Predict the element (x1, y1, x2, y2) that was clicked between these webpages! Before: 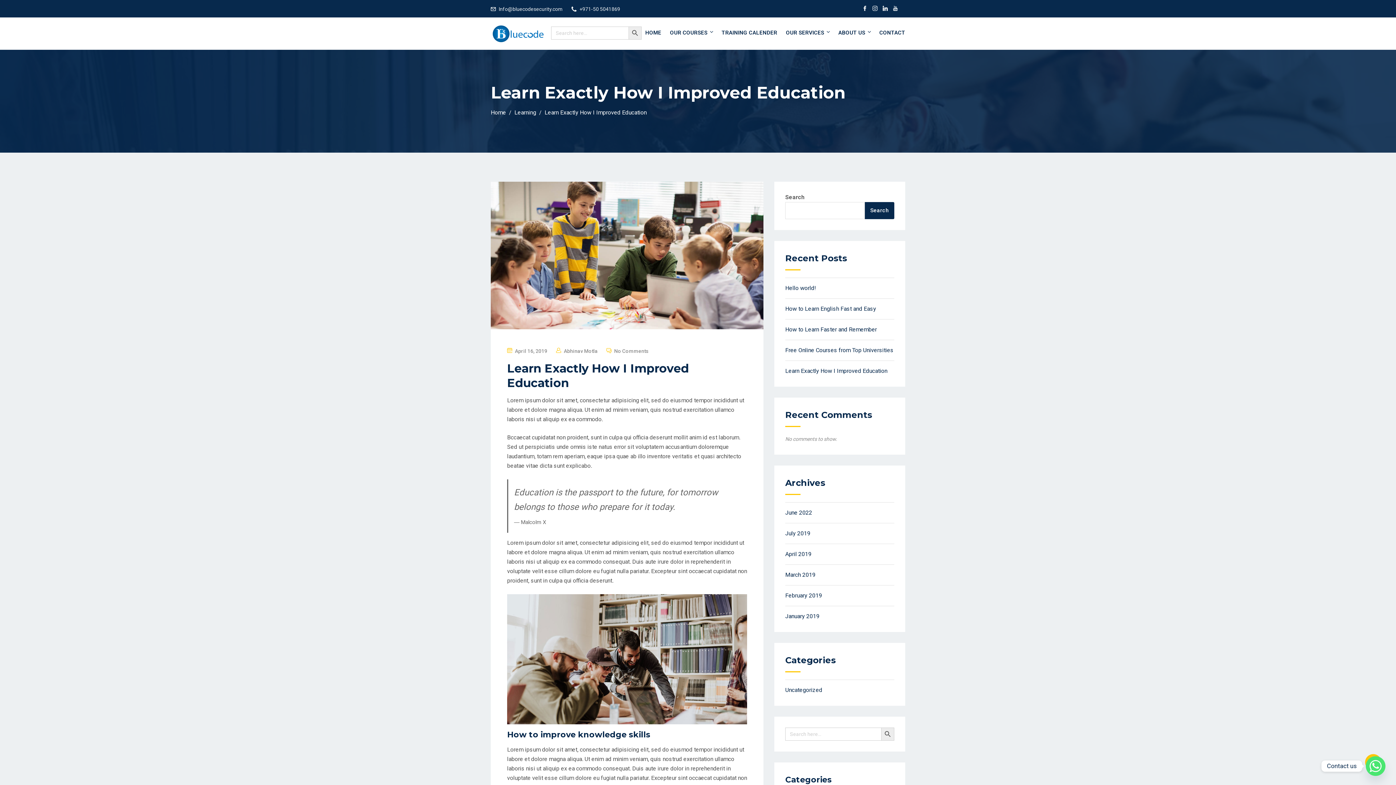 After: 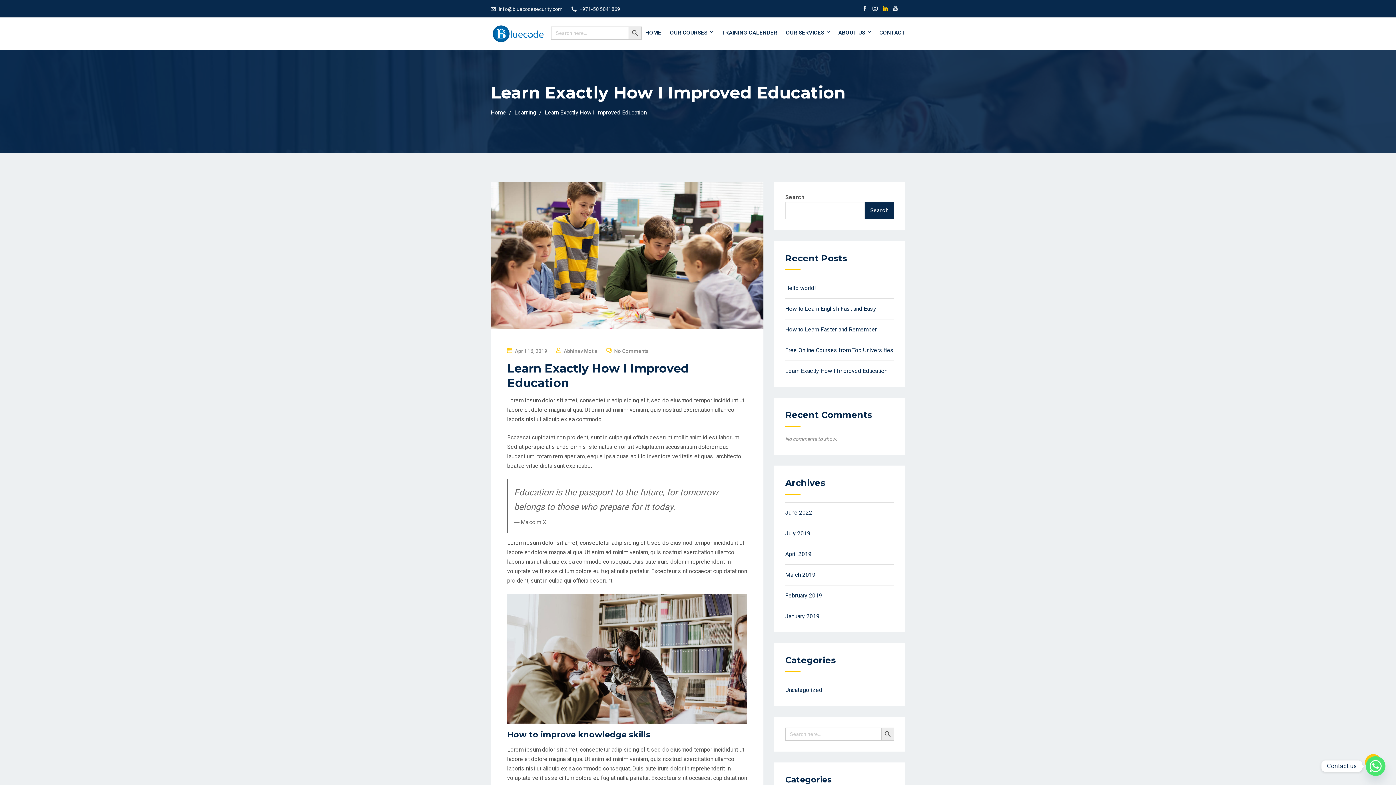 Action: bbox: (882, 6, 888, 12)